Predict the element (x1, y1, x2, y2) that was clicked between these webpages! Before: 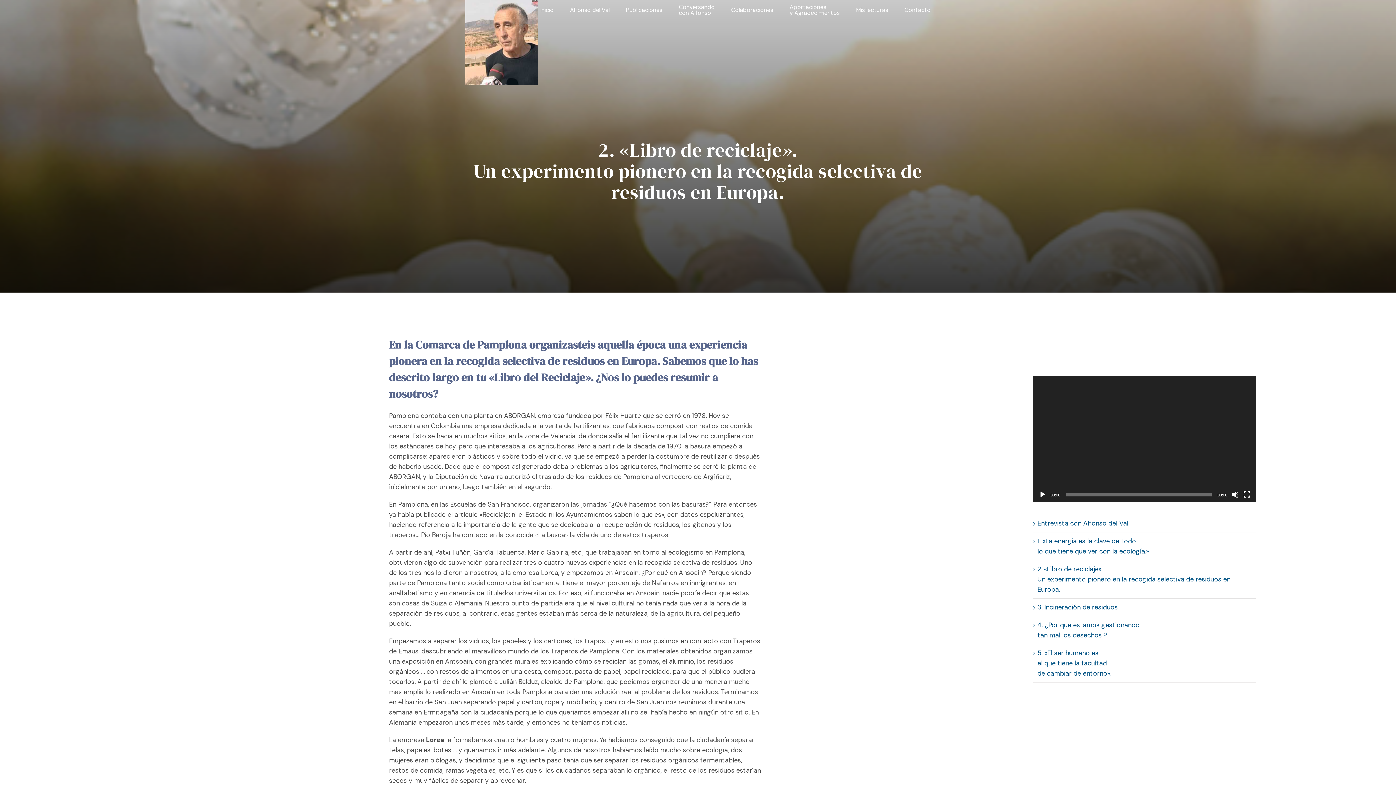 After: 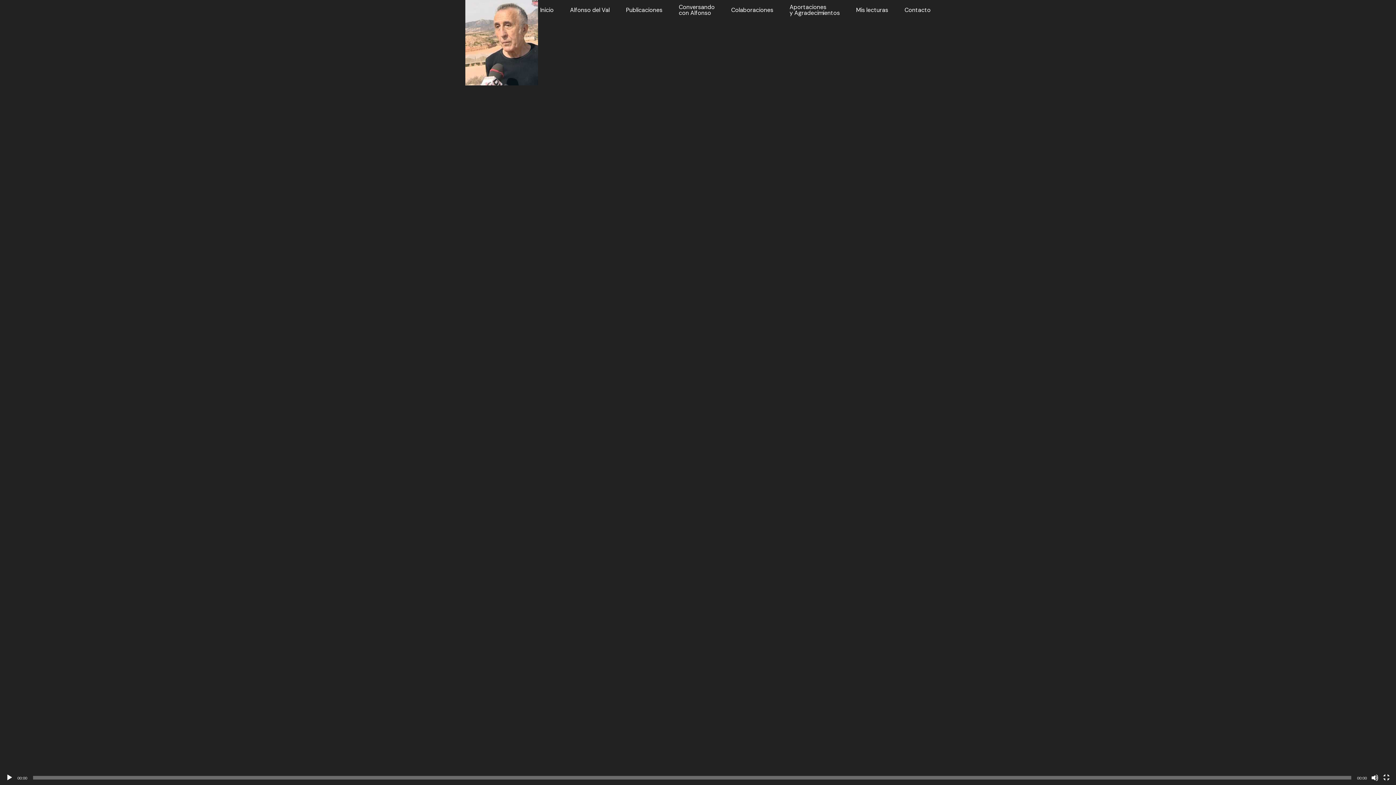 Action: label: Pantalla completa bbox: (1243, 491, 1250, 498)